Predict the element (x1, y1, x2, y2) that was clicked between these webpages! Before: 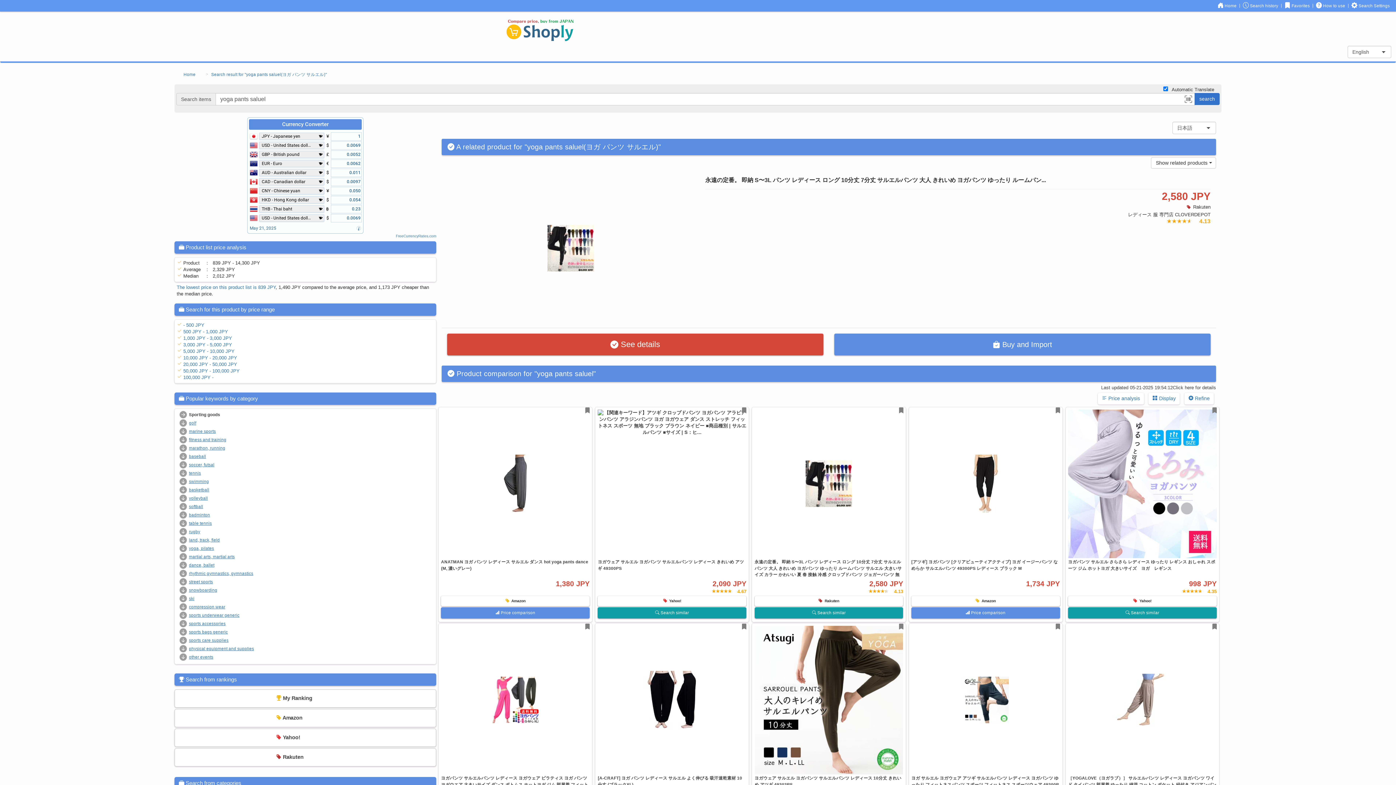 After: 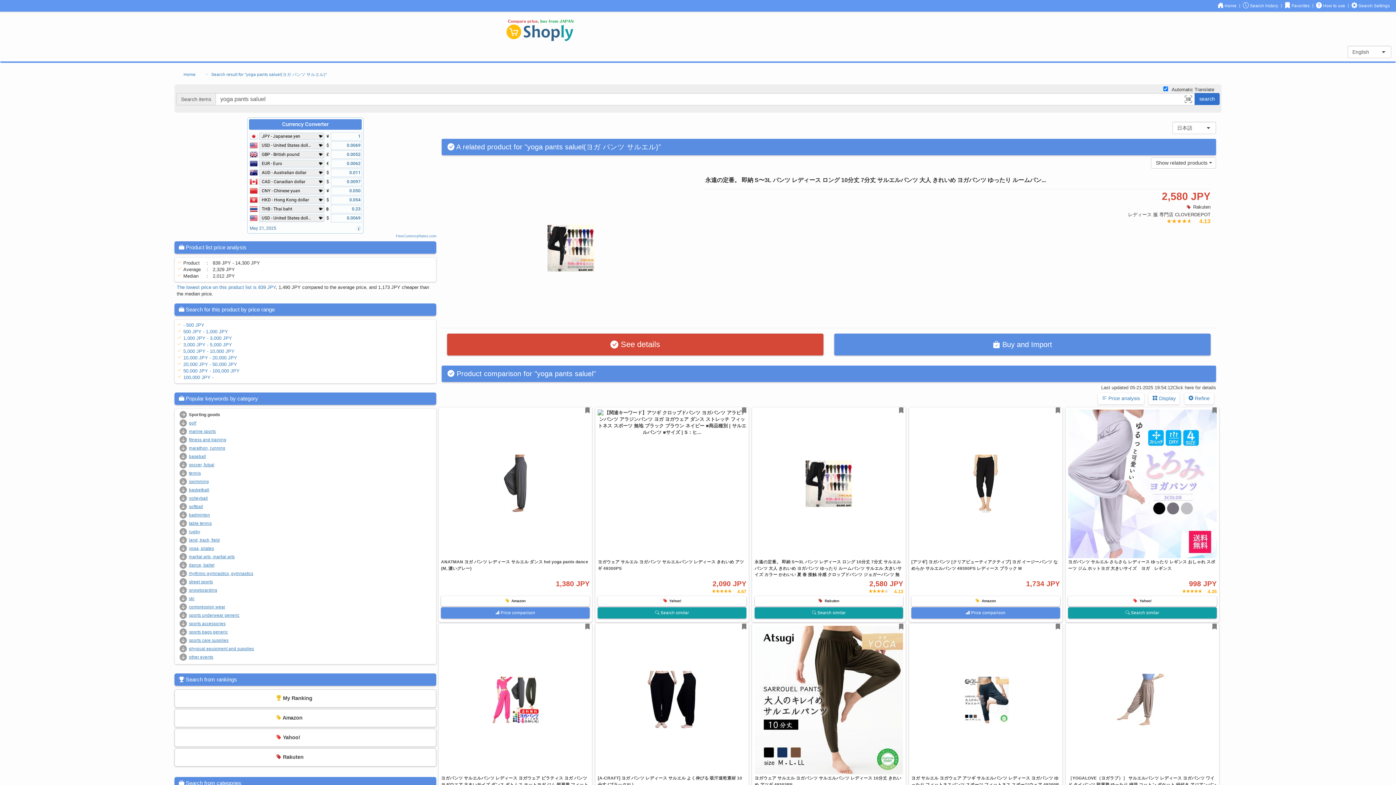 Action: bbox: (282, 120, 328, 127) label: Currency Converter